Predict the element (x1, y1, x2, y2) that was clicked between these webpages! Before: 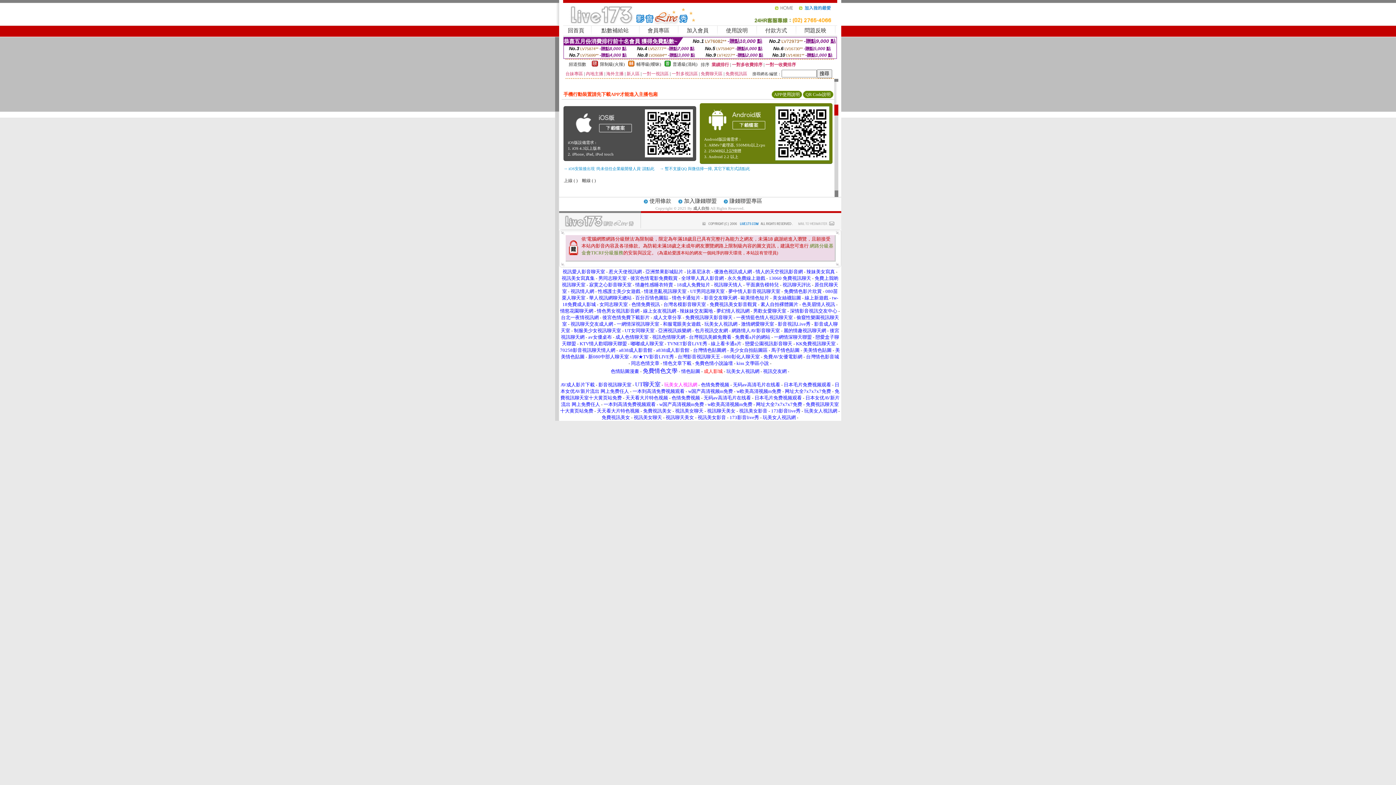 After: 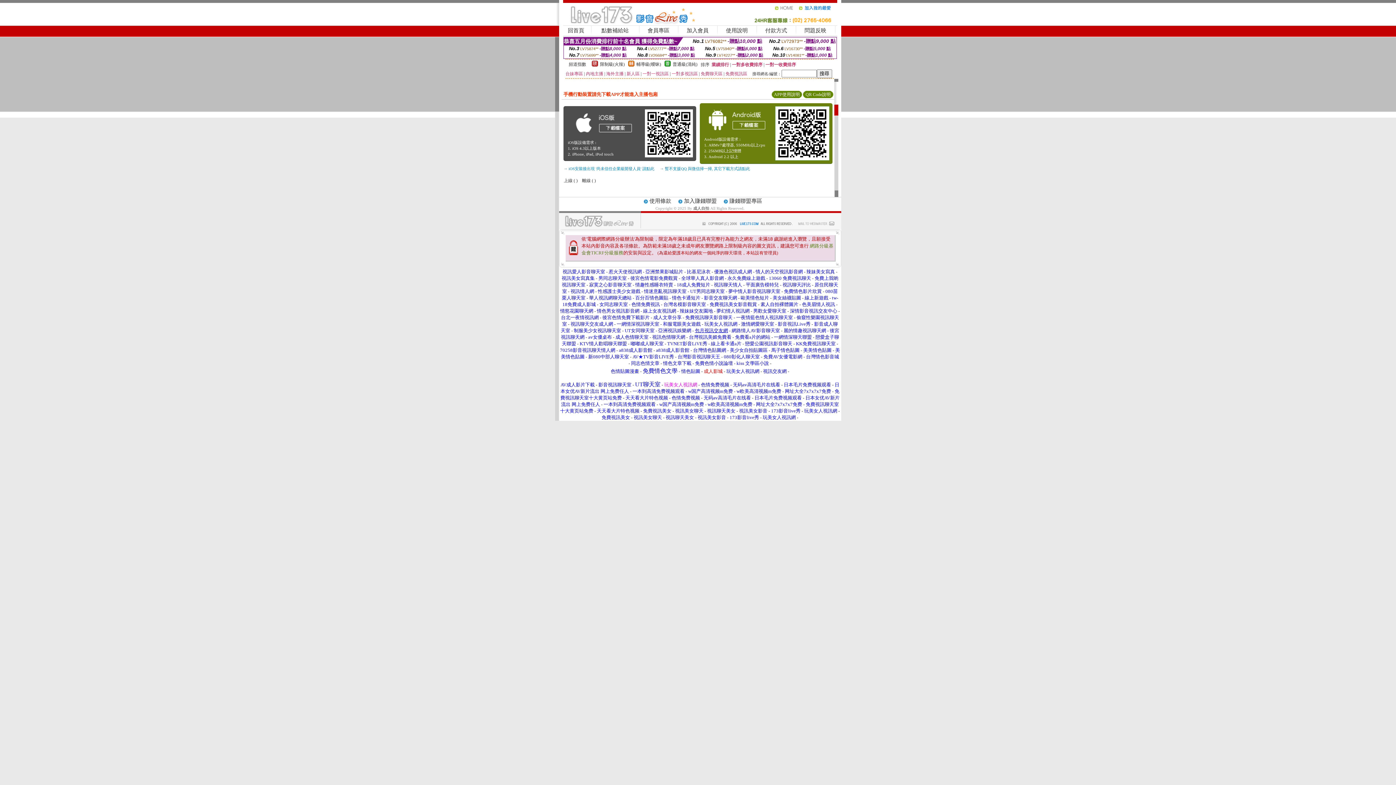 Action: bbox: (695, 328, 728, 333) label: 包月視訊交友網